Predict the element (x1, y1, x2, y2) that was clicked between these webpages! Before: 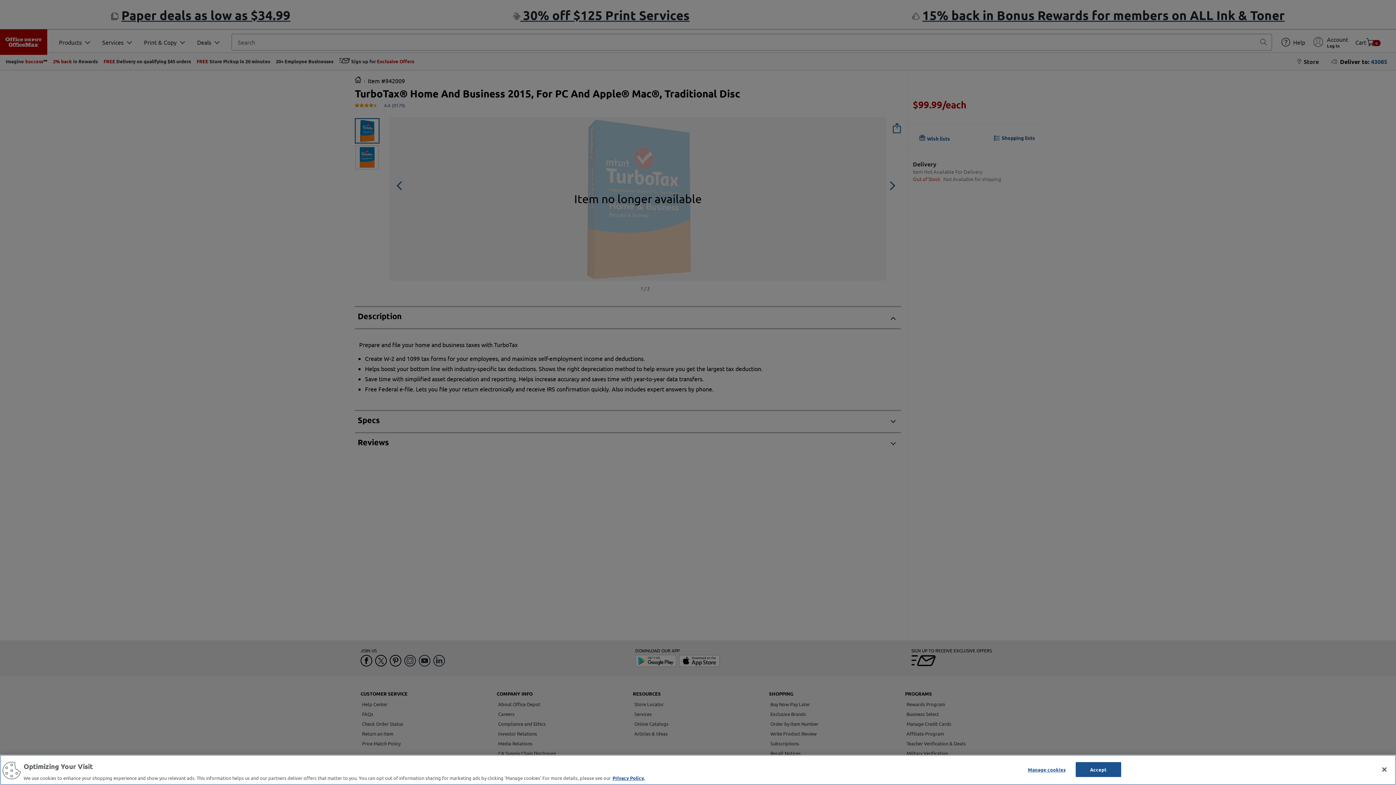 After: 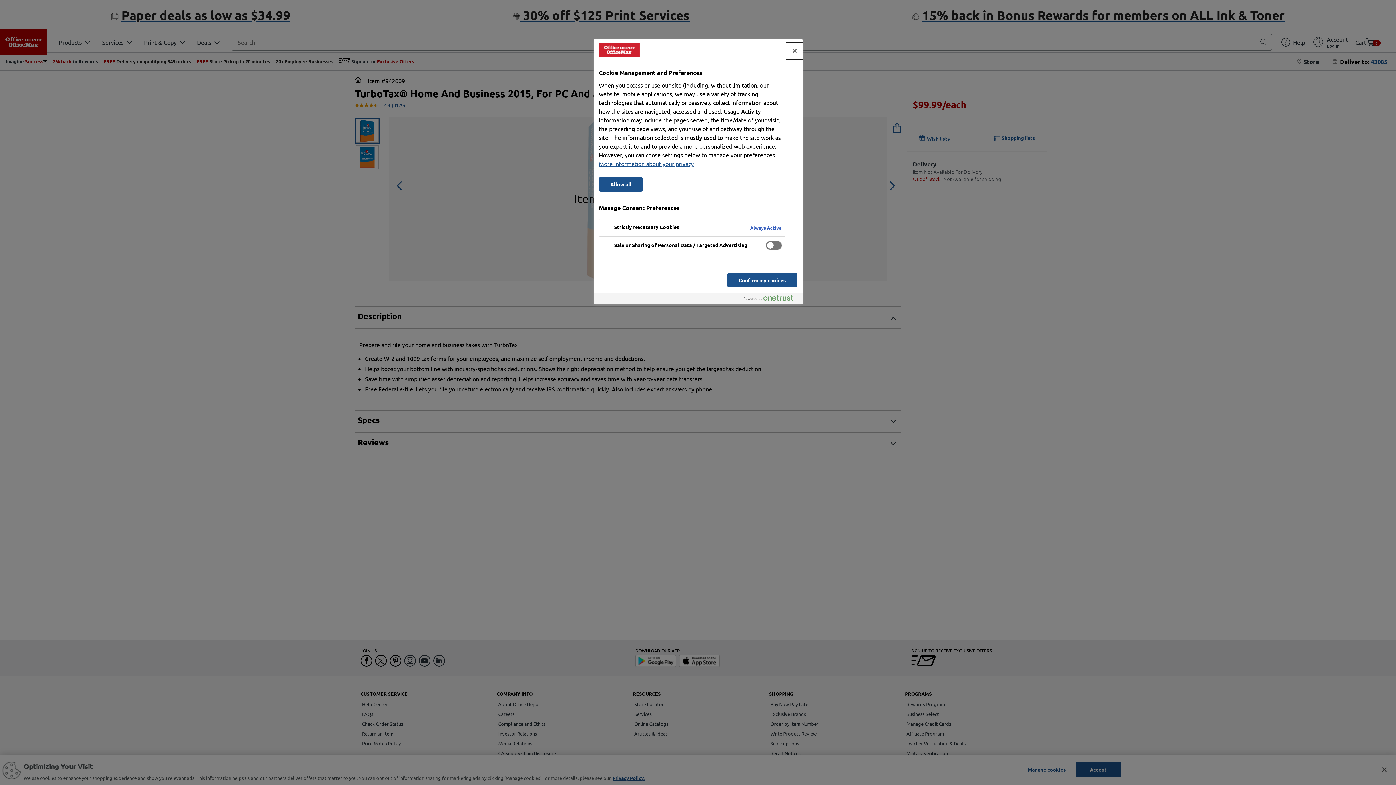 Action: bbox: (1024, 762, 1069, 776) label: Manage cookies